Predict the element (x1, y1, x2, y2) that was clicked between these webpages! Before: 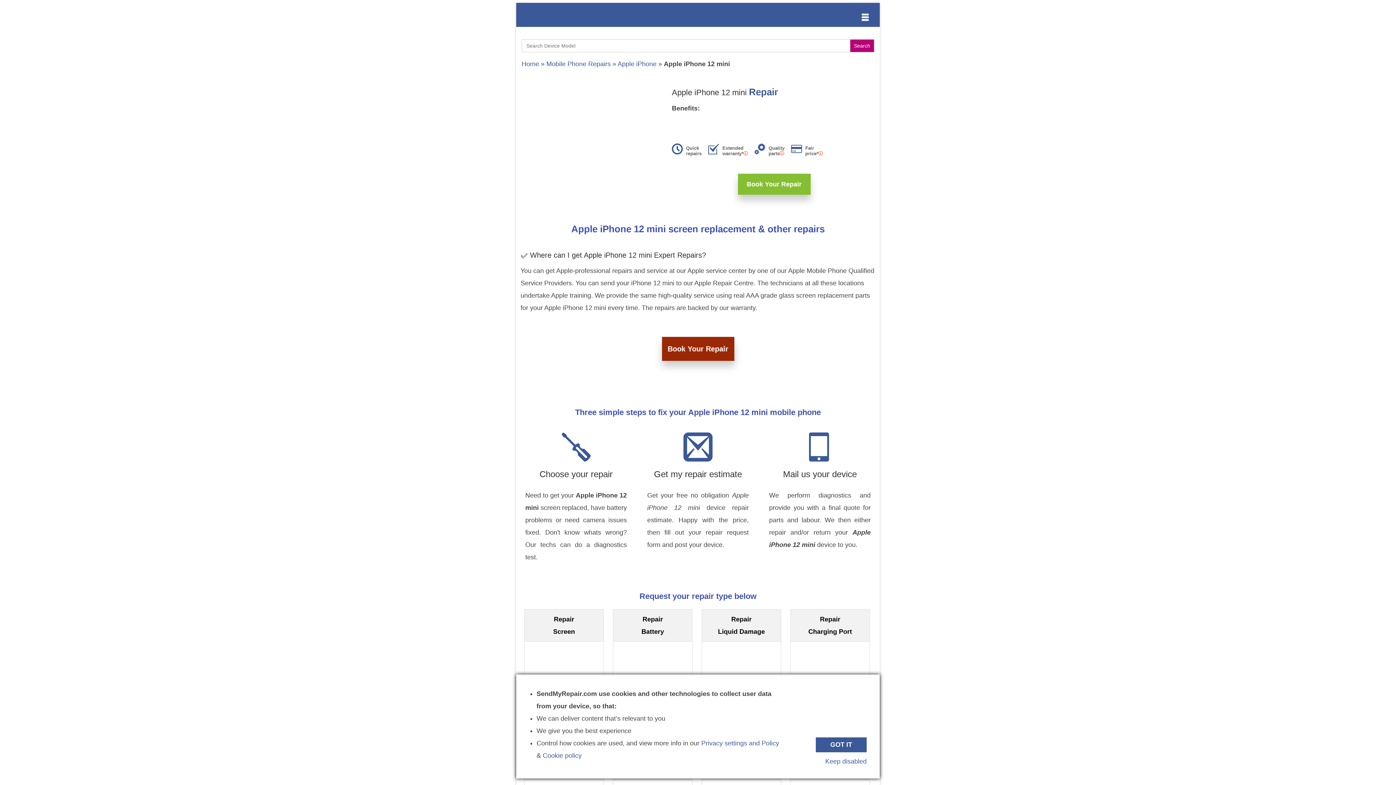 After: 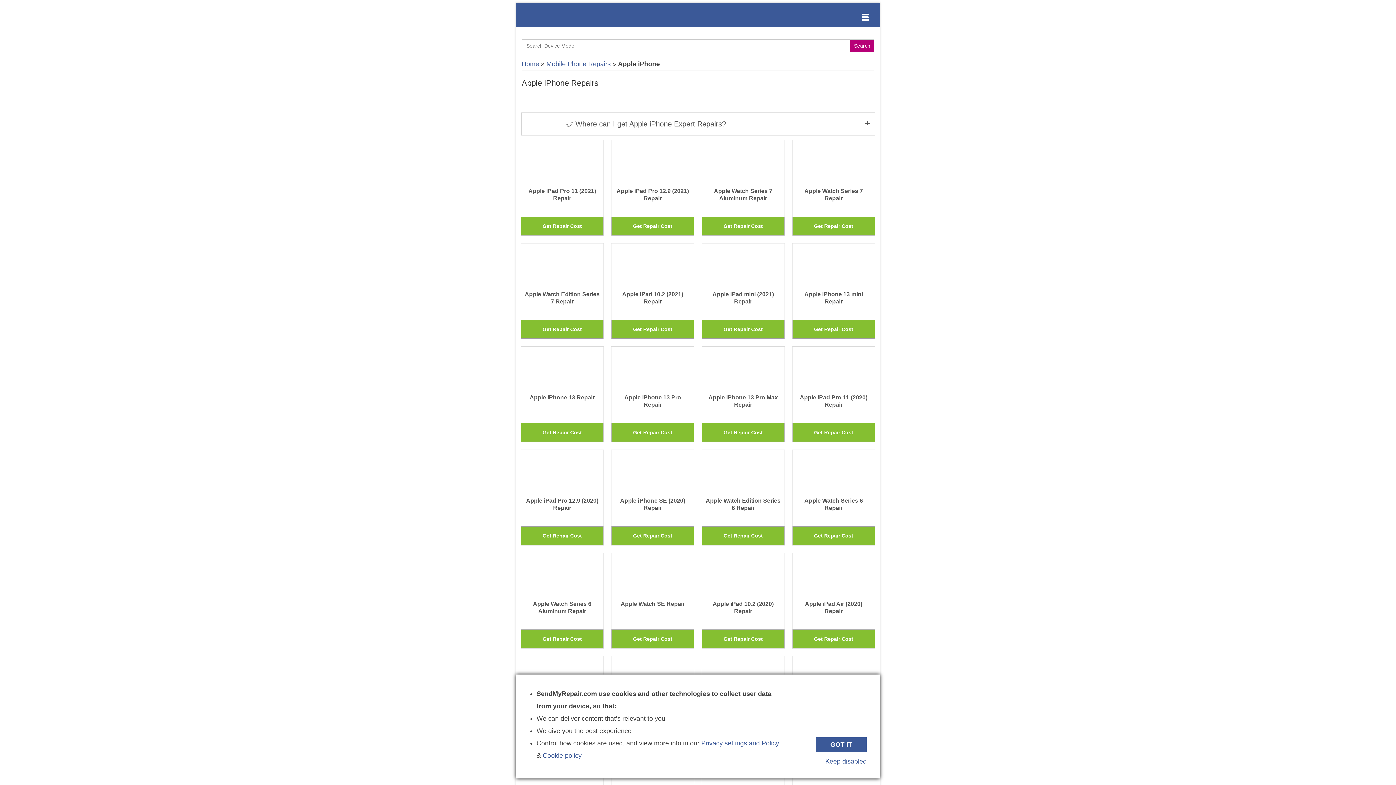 Action: bbox: (617, 60, 656, 67) label: Apple iPhone